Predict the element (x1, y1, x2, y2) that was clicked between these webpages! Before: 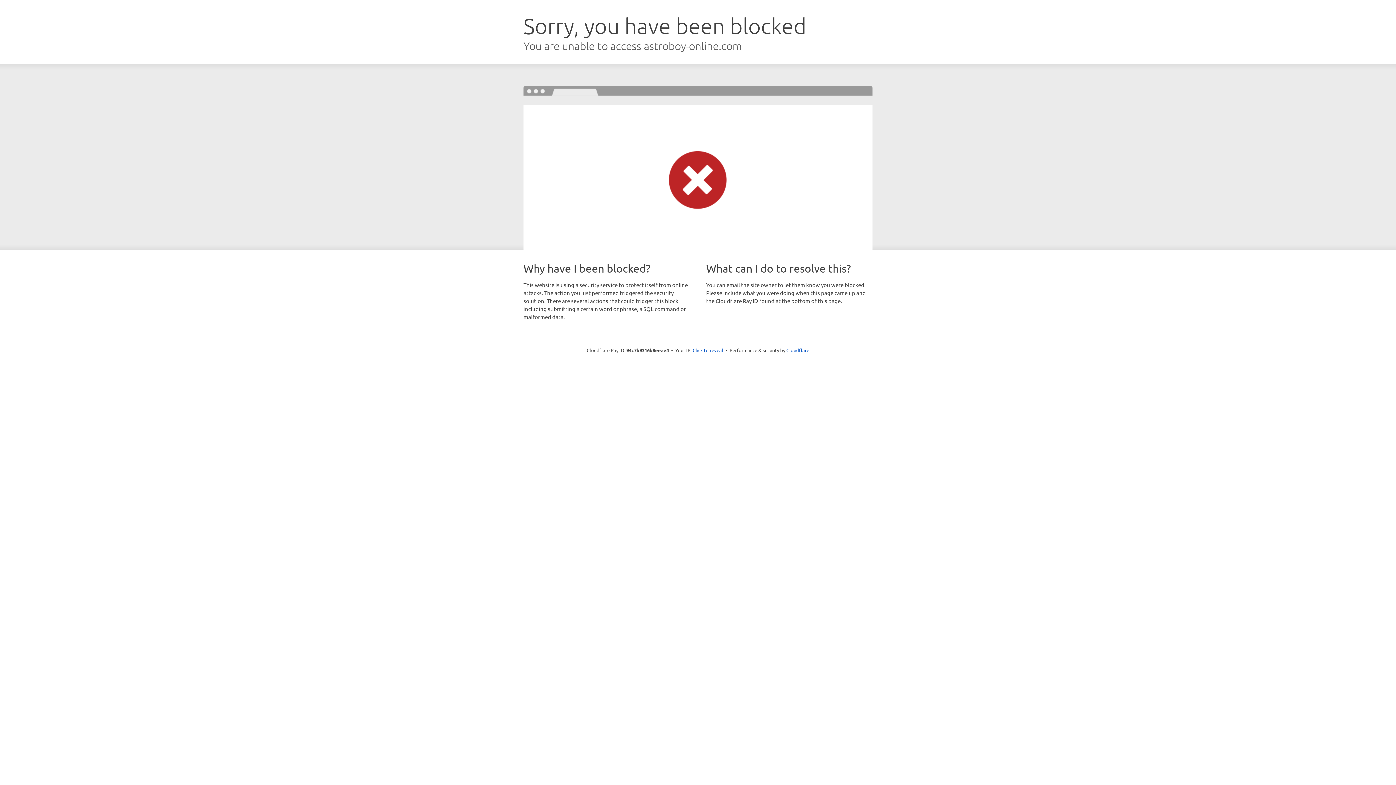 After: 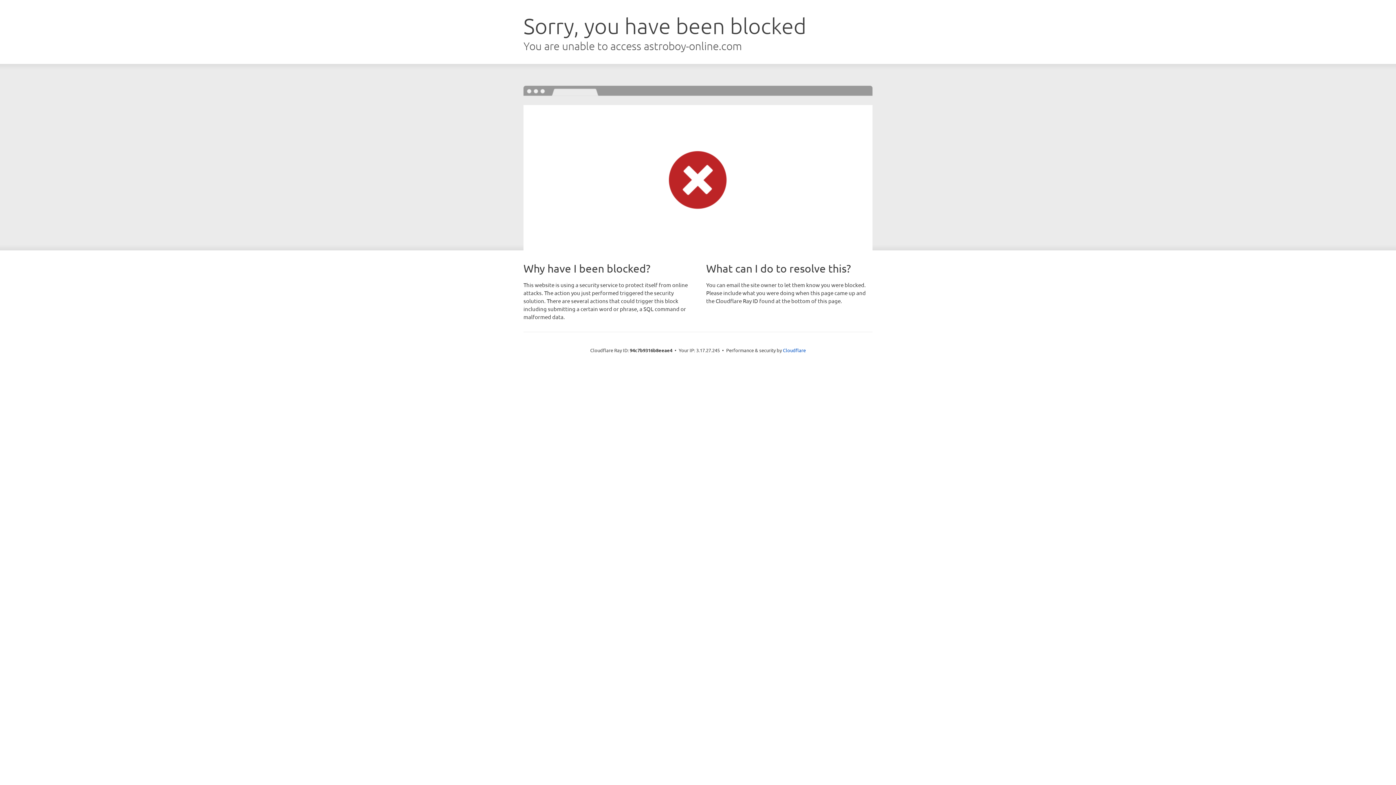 Action: label: Click to reveal bbox: (692, 346, 723, 353)